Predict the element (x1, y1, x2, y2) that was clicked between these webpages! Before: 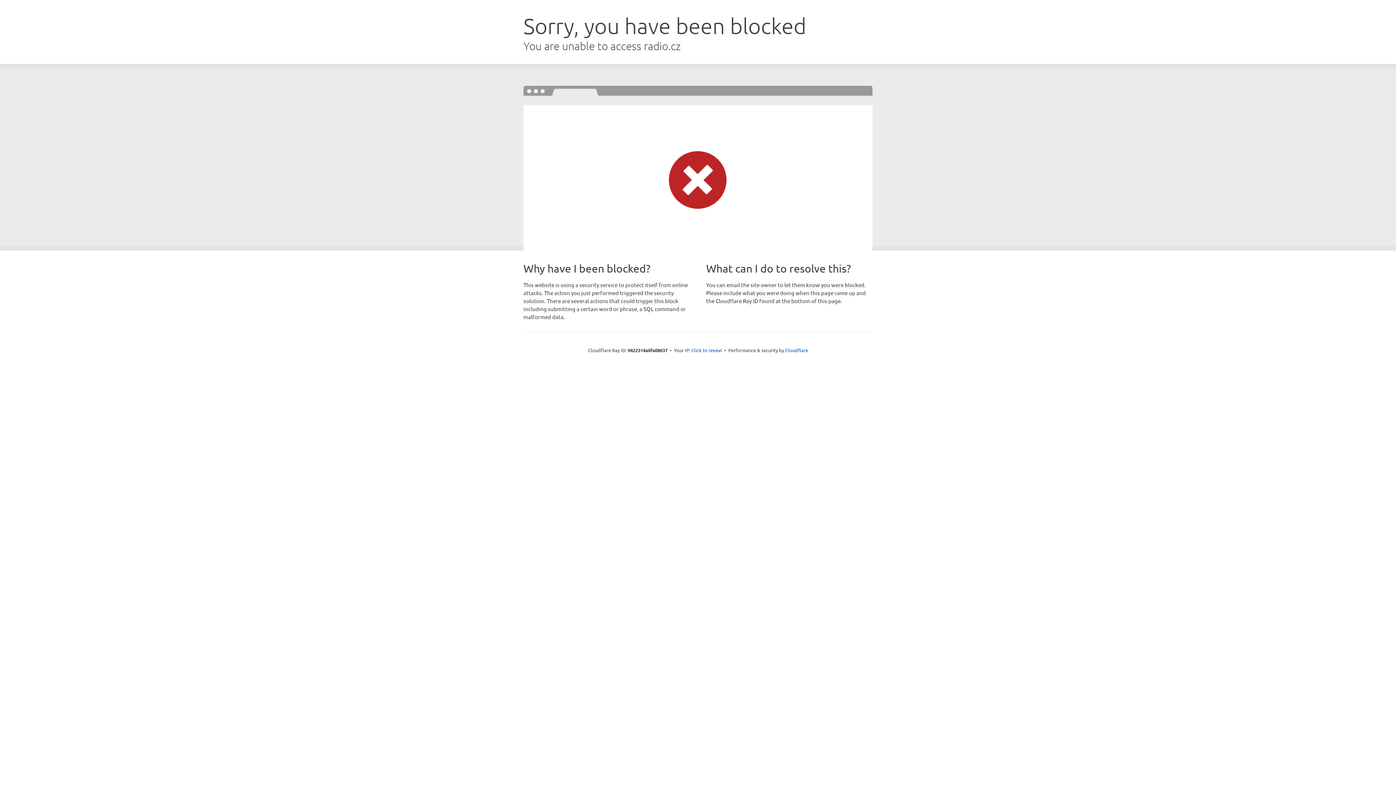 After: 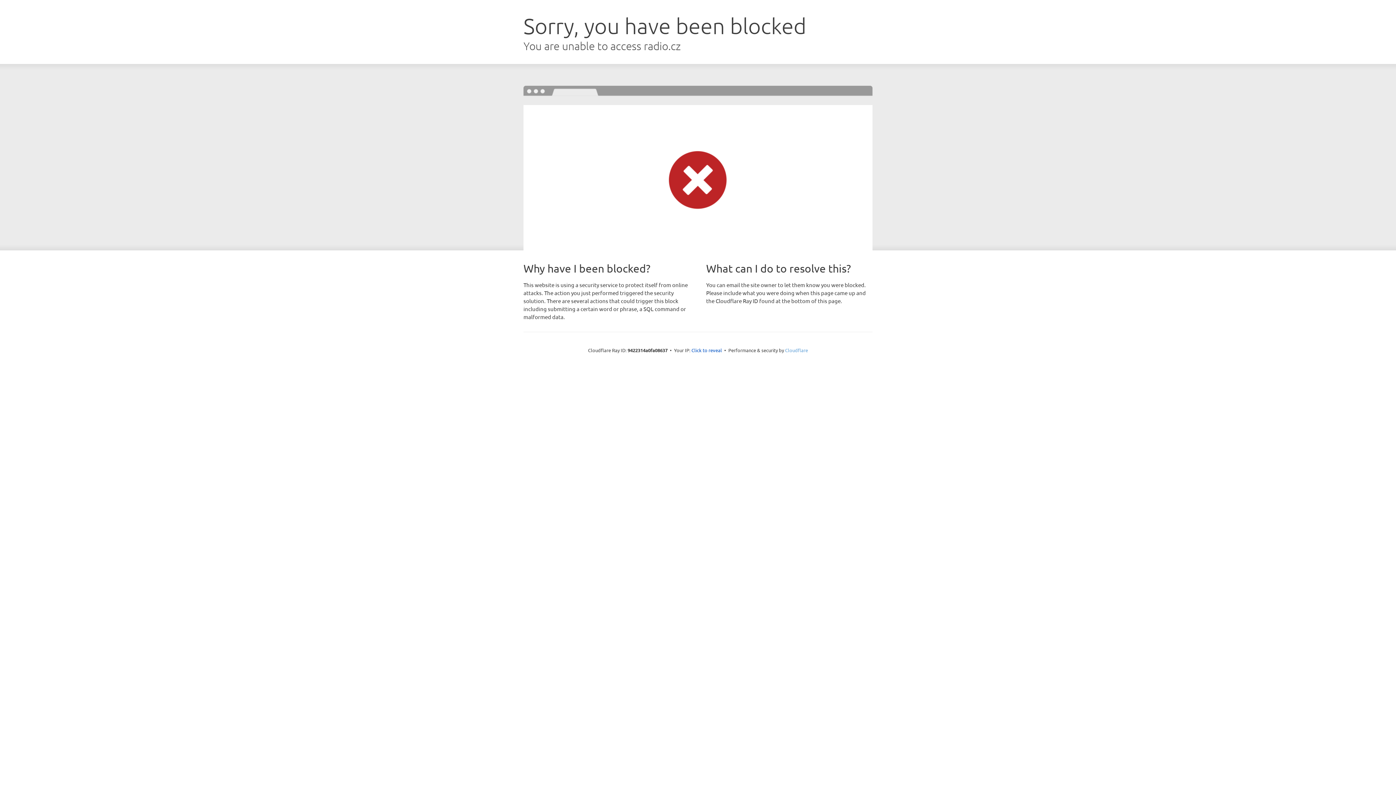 Action: label: Cloudflare bbox: (785, 347, 808, 353)